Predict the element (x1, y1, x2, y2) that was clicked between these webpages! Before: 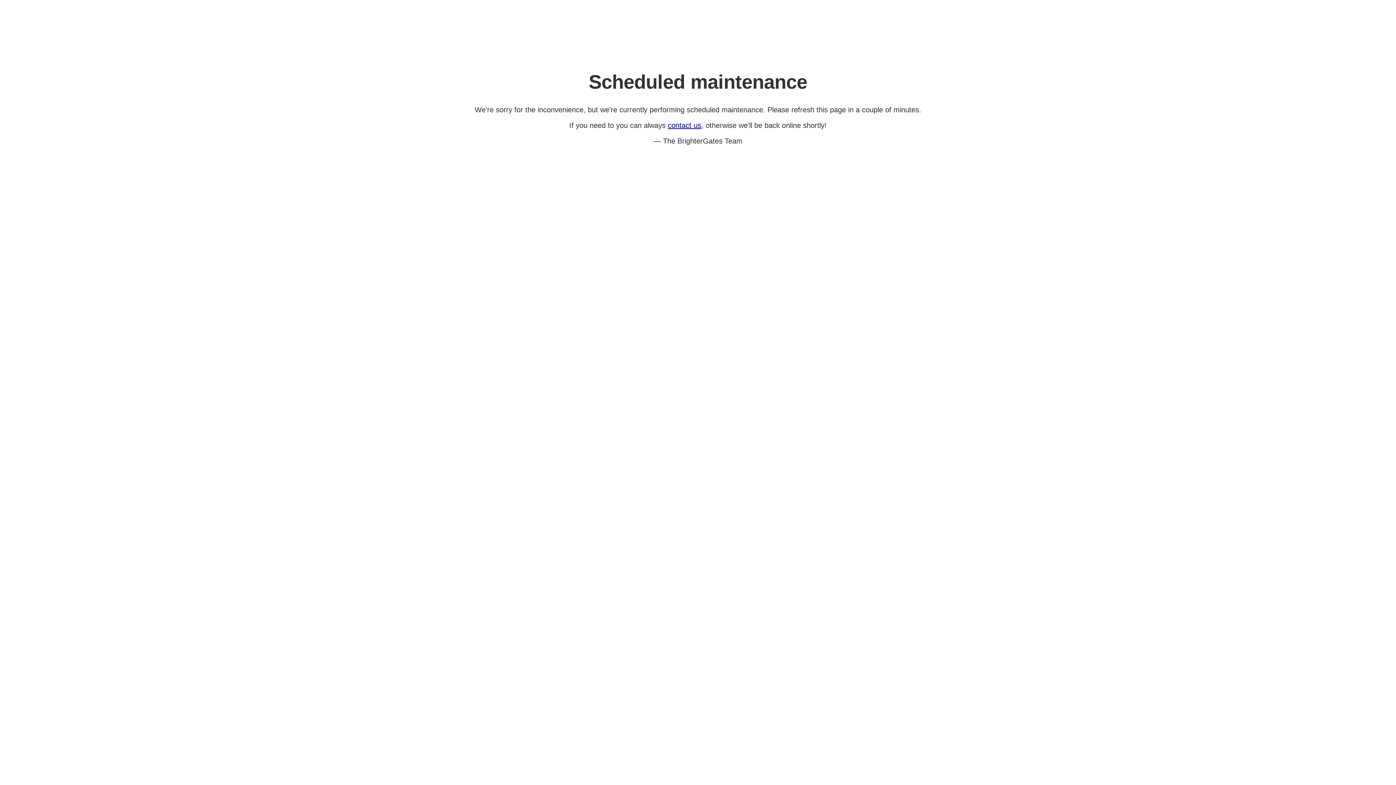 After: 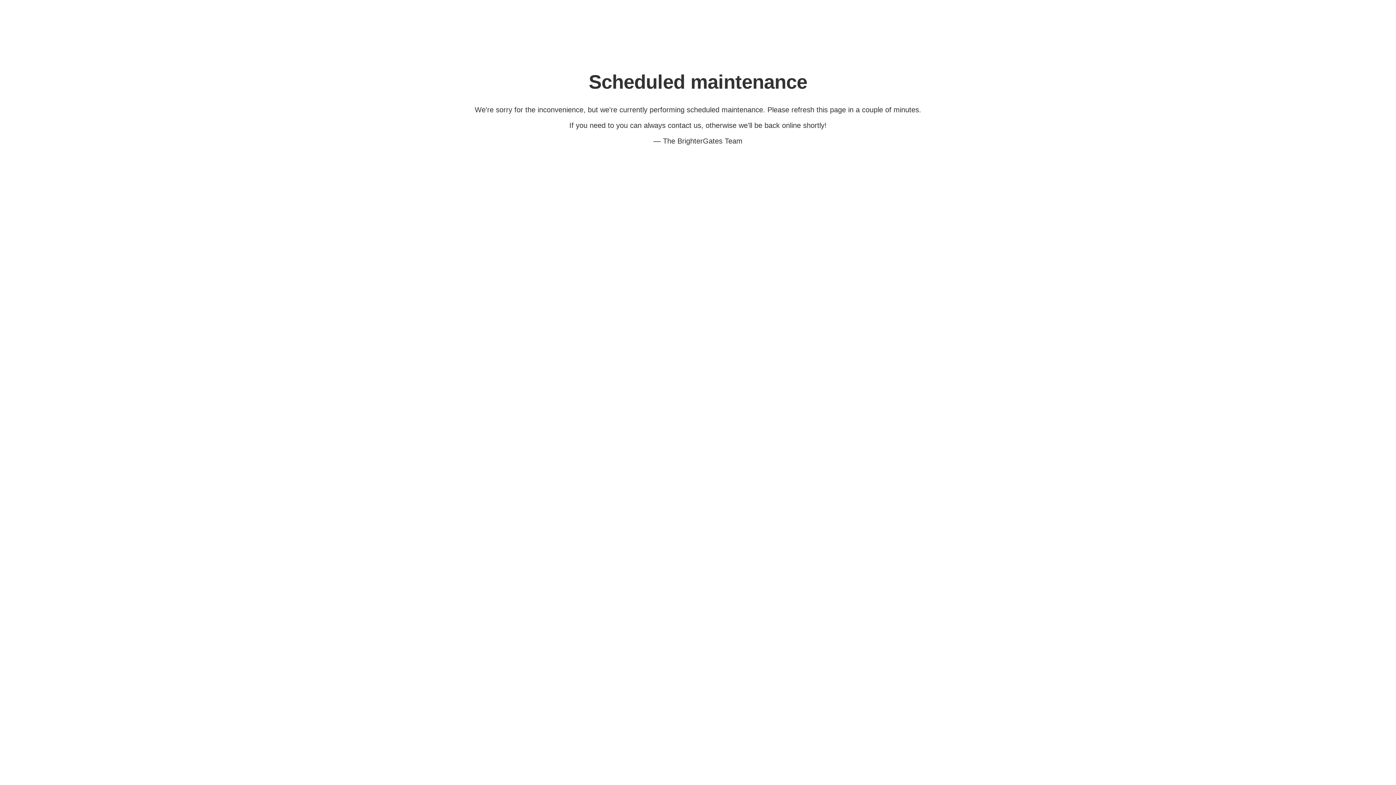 Action: label: contact us bbox: (668, 121, 701, 129)